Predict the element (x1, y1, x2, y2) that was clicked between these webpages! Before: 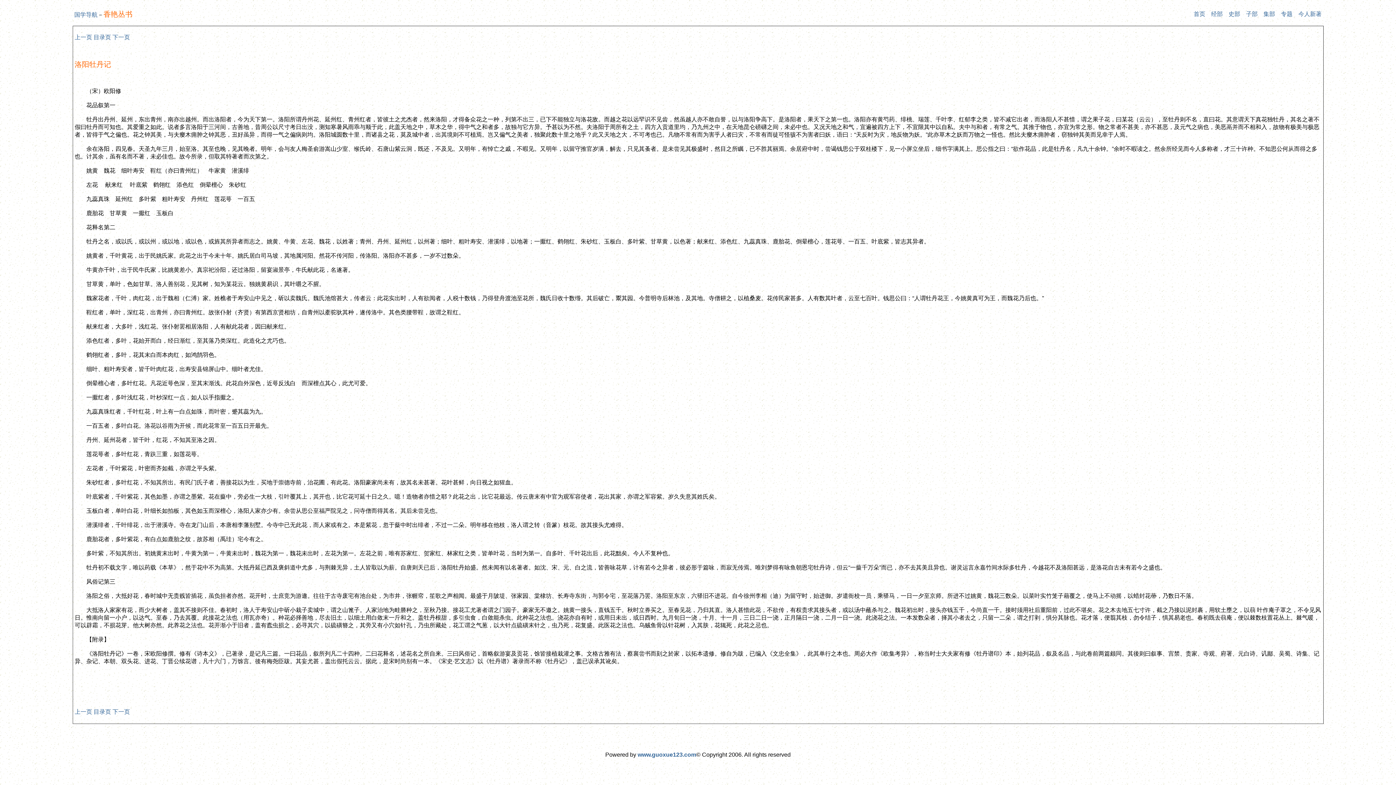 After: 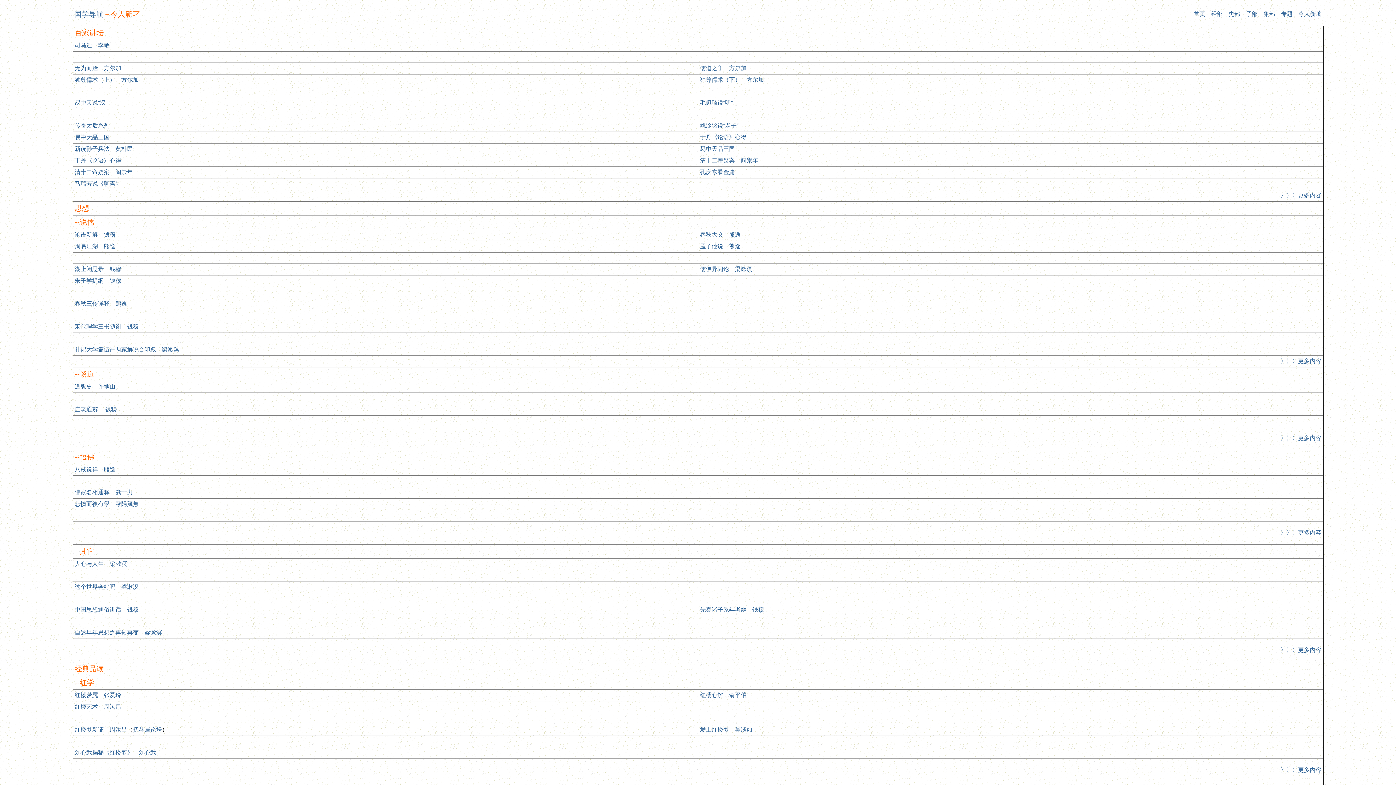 Action: bbox: (1298, 10, 1322, 17) label: 今人新著